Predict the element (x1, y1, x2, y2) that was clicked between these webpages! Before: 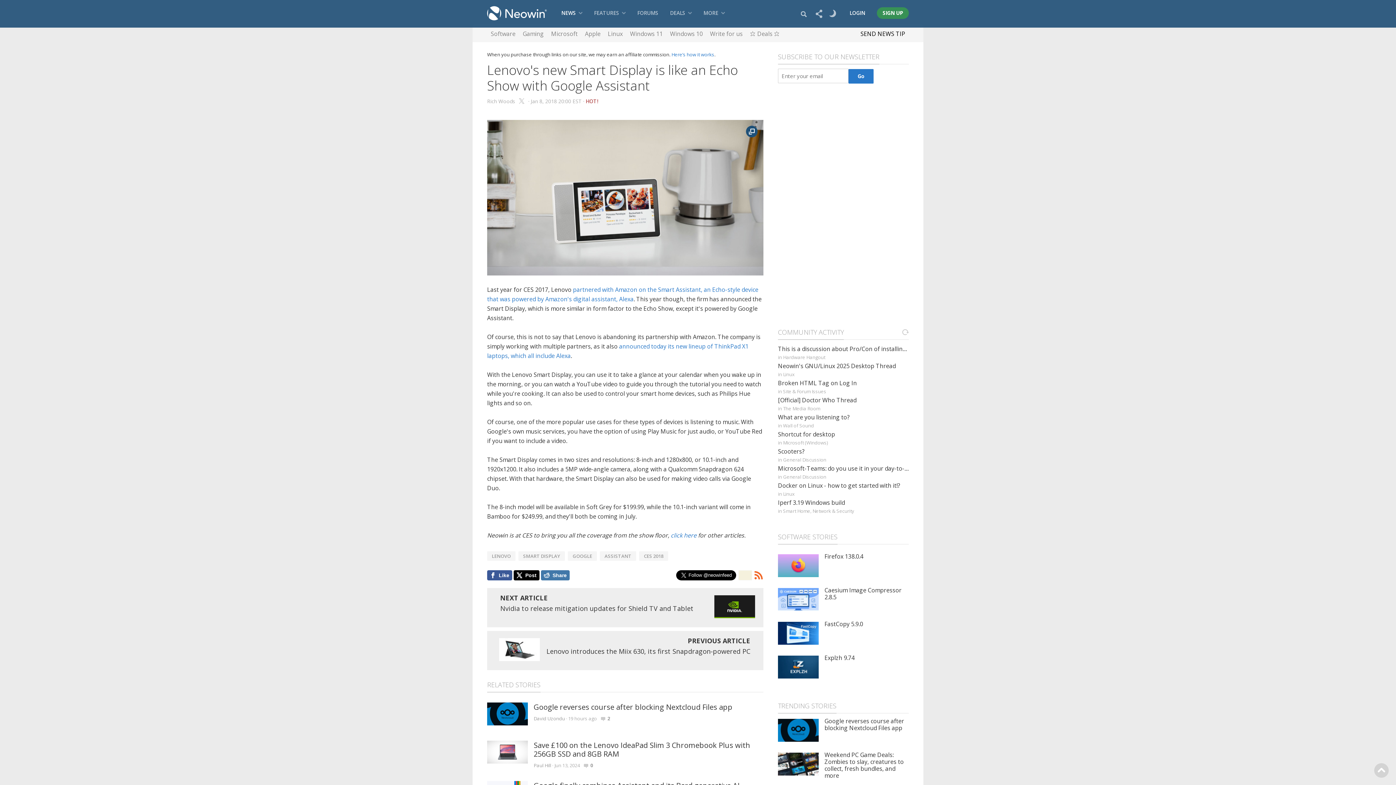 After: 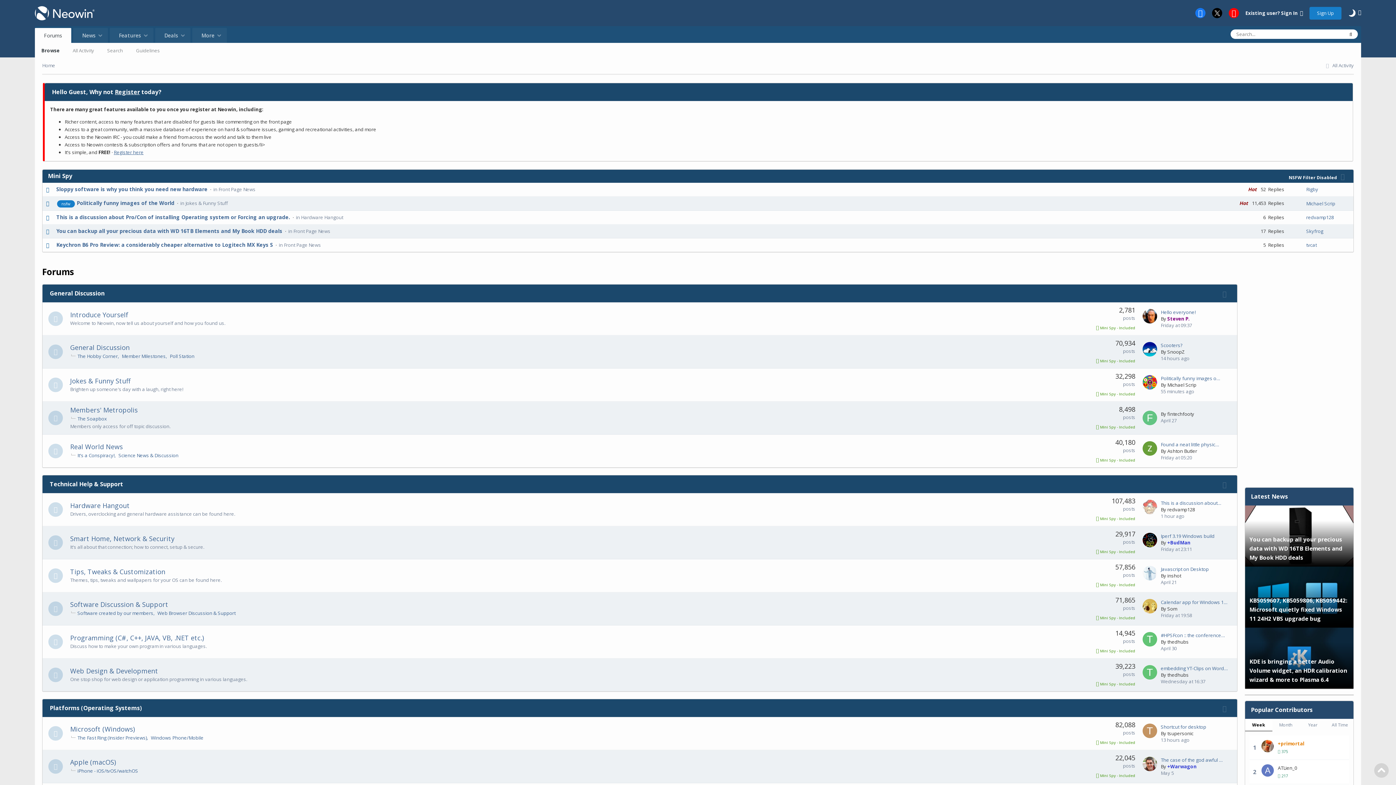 Action: bbox: (631, 0, 664, 26) label: FORUMS